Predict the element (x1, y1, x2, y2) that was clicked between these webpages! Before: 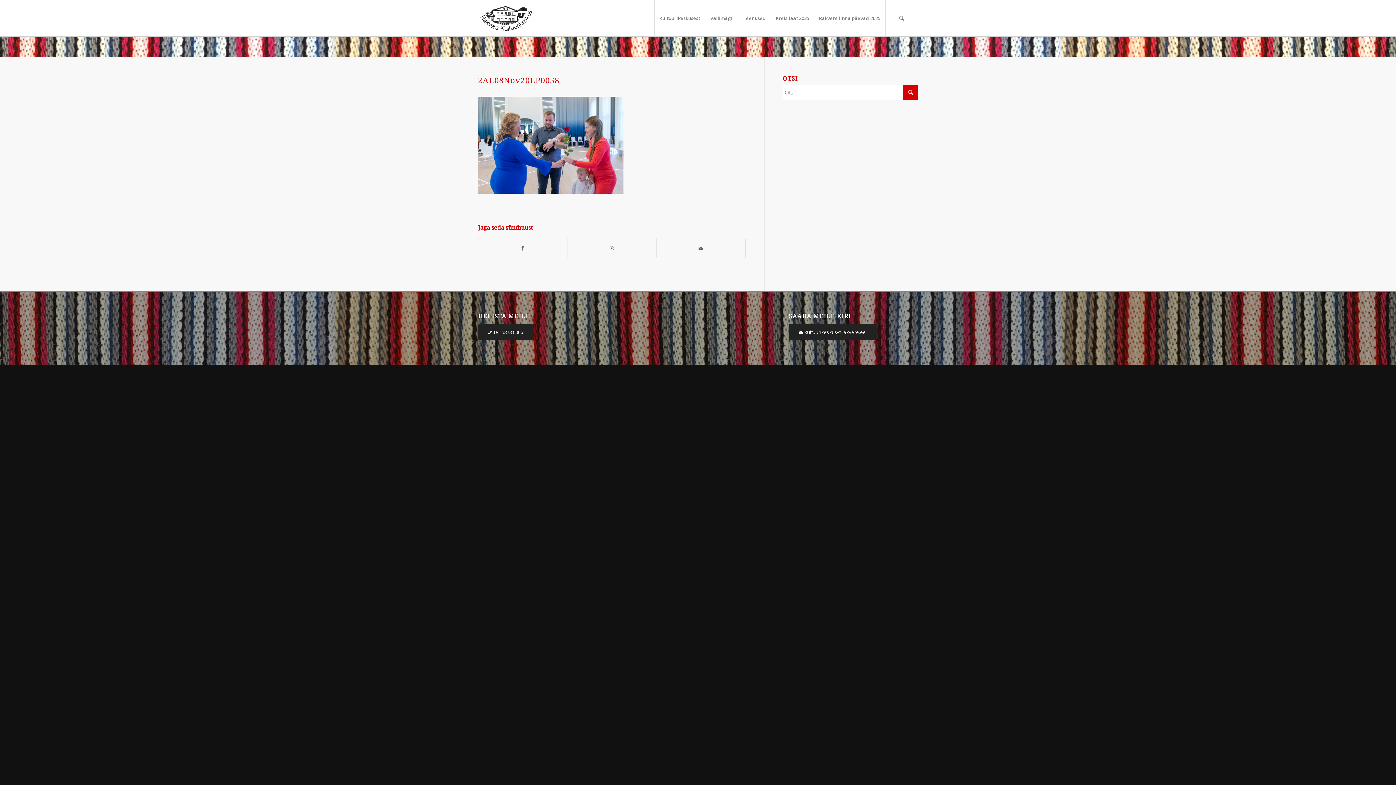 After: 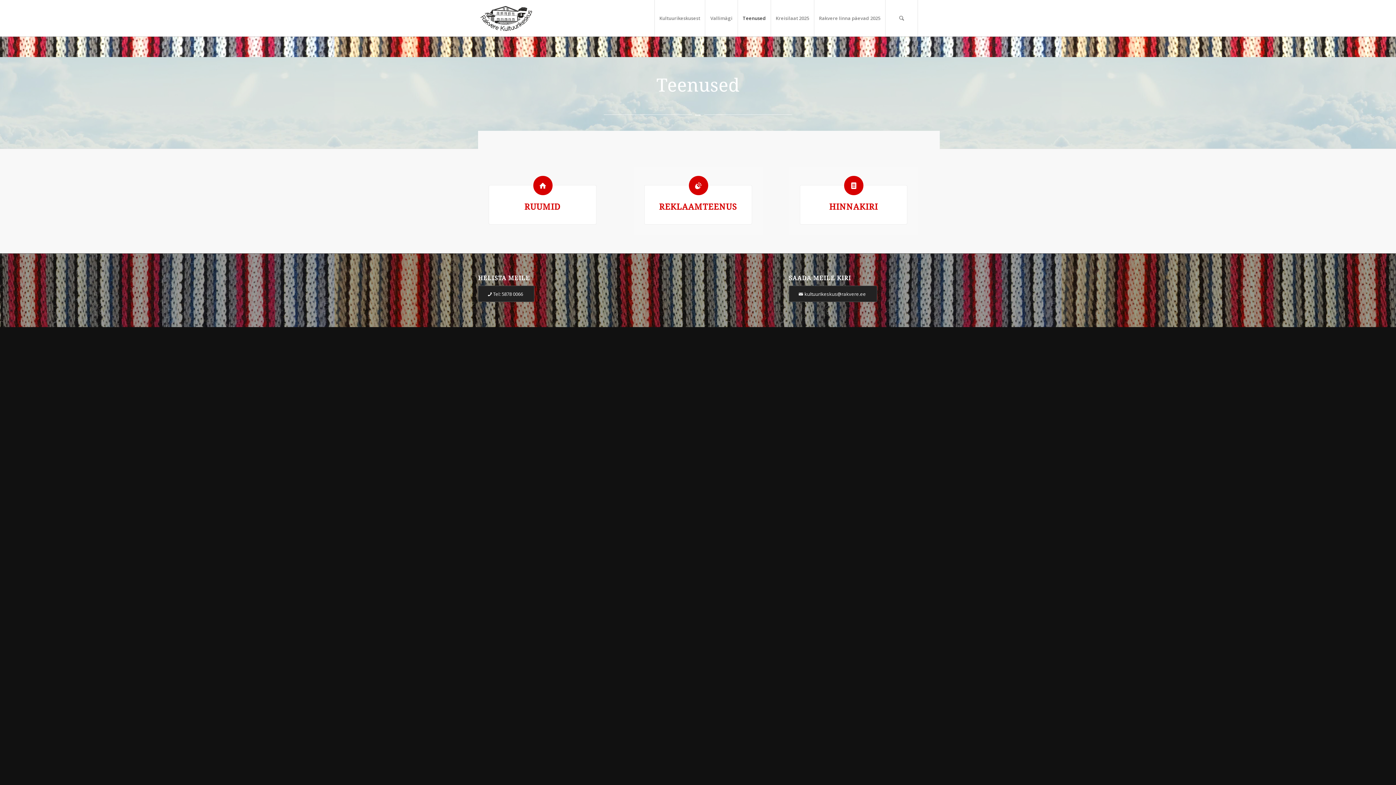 Action: bbox: (737, 0, 770, 36) label: Teenused